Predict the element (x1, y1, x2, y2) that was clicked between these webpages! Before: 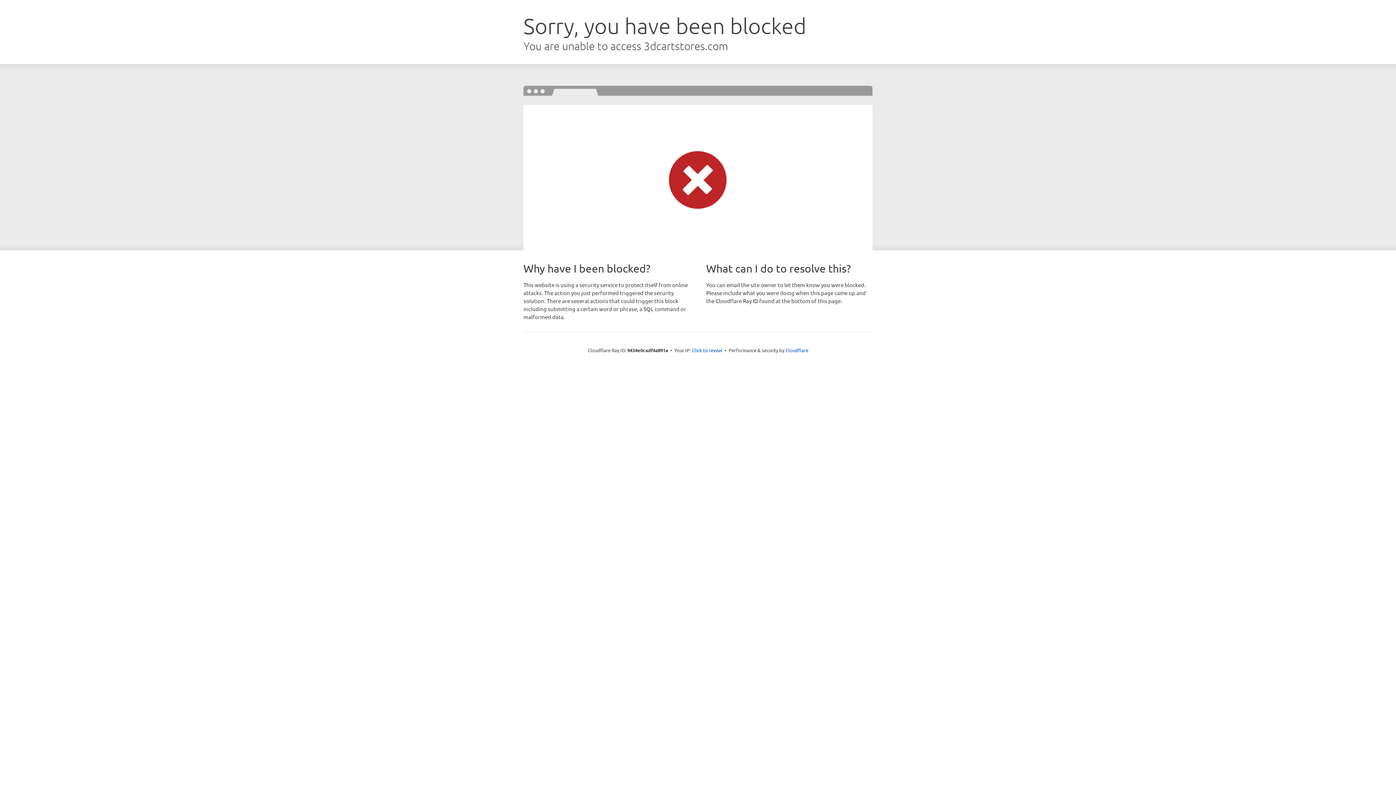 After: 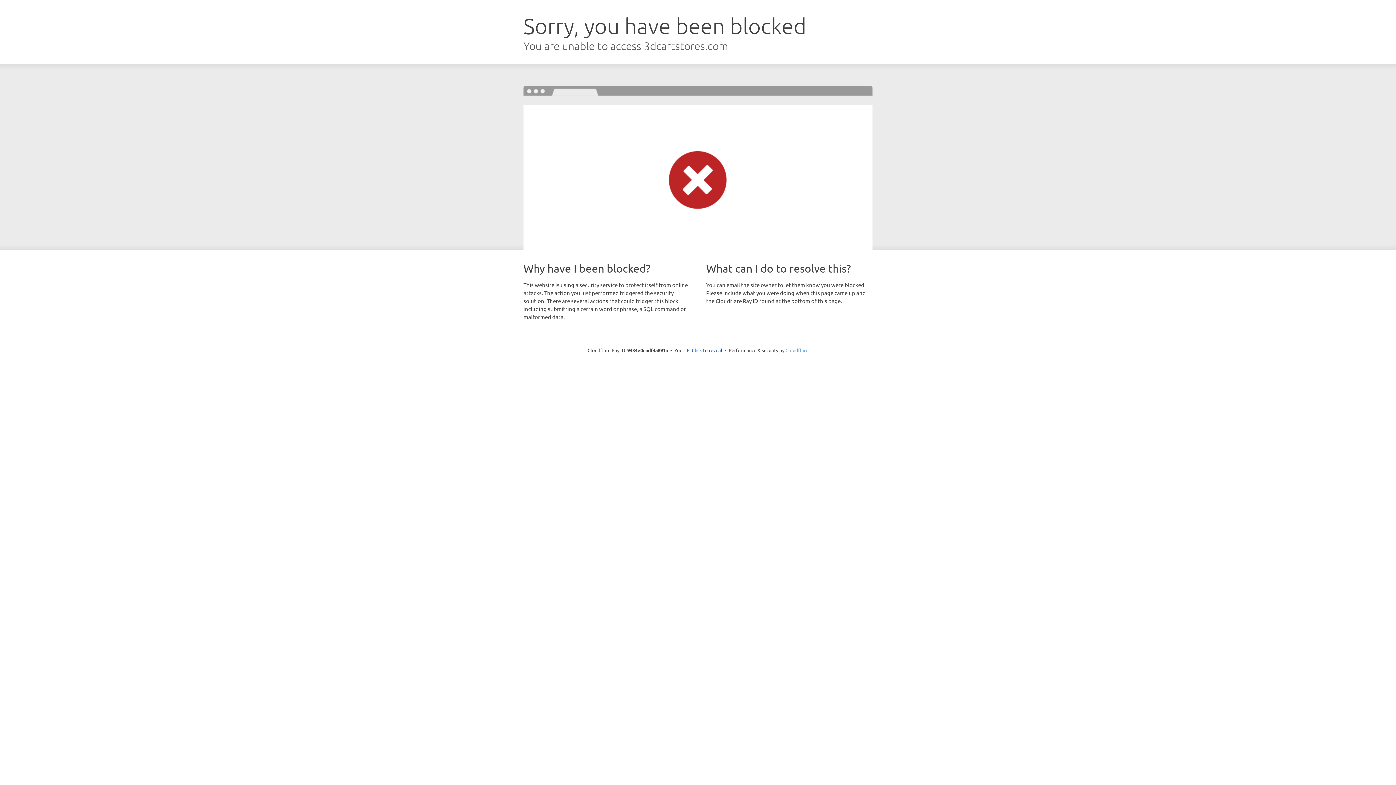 Action: label: Cloudflare bbox: (785, 347, 808, 353)